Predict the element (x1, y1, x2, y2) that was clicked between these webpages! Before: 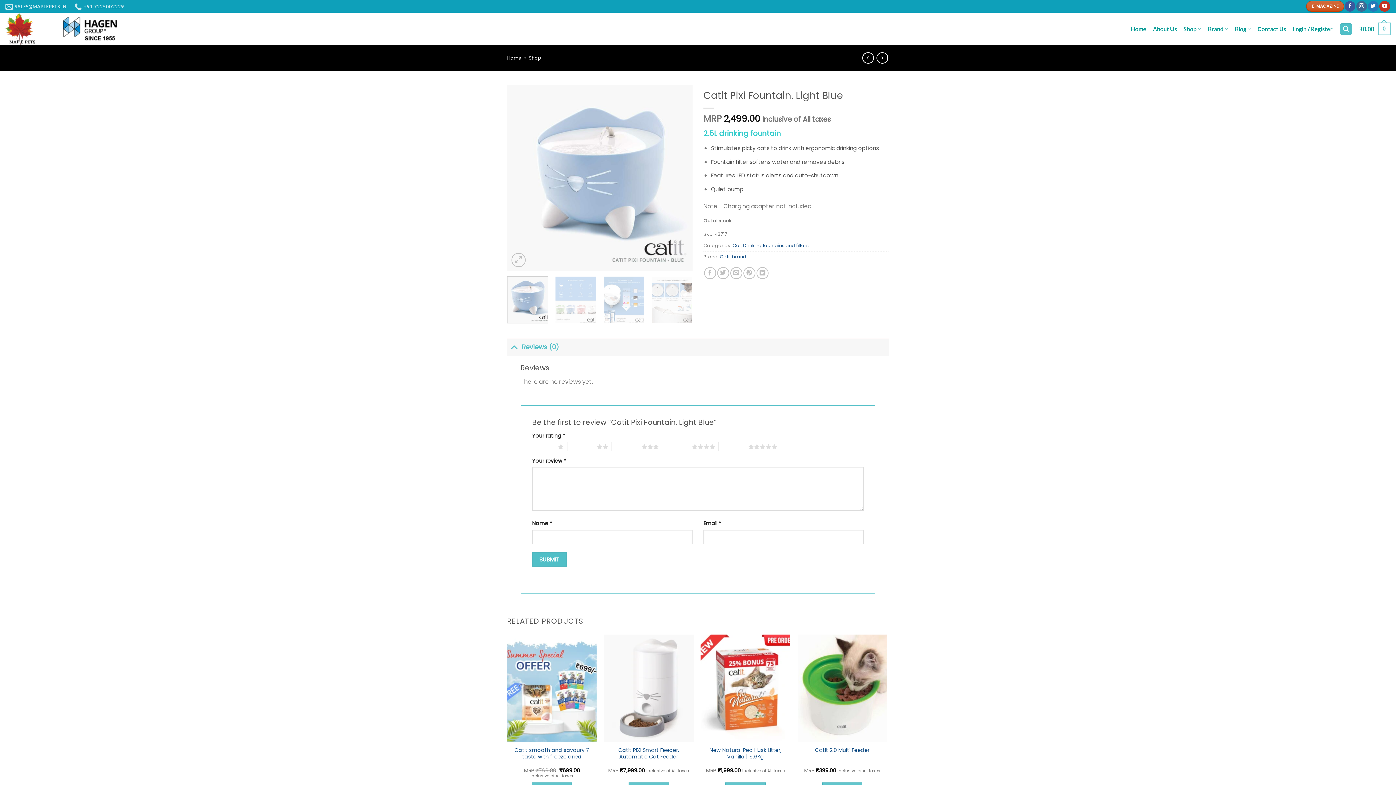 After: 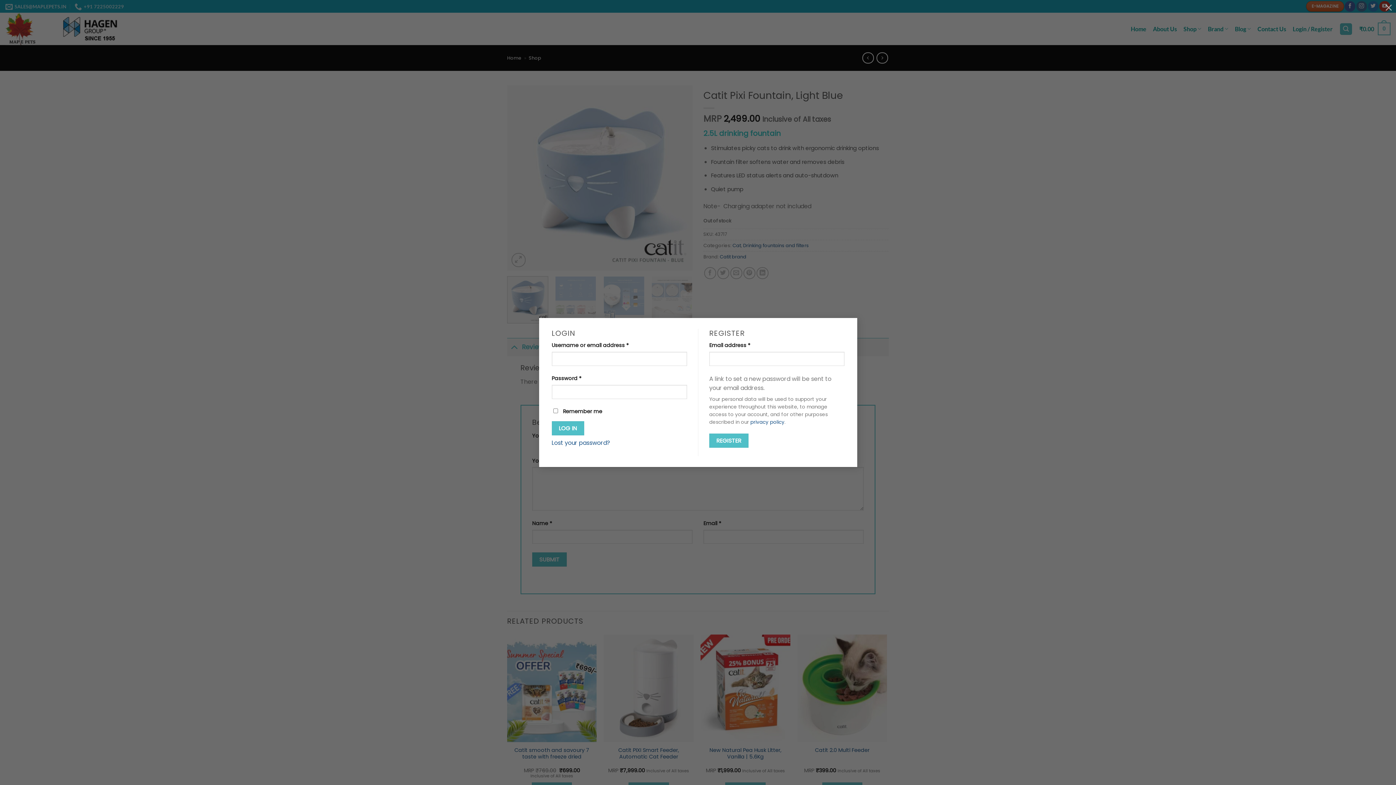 Action: label: Login / Register bbox: (1293, 22, 1333, 35)